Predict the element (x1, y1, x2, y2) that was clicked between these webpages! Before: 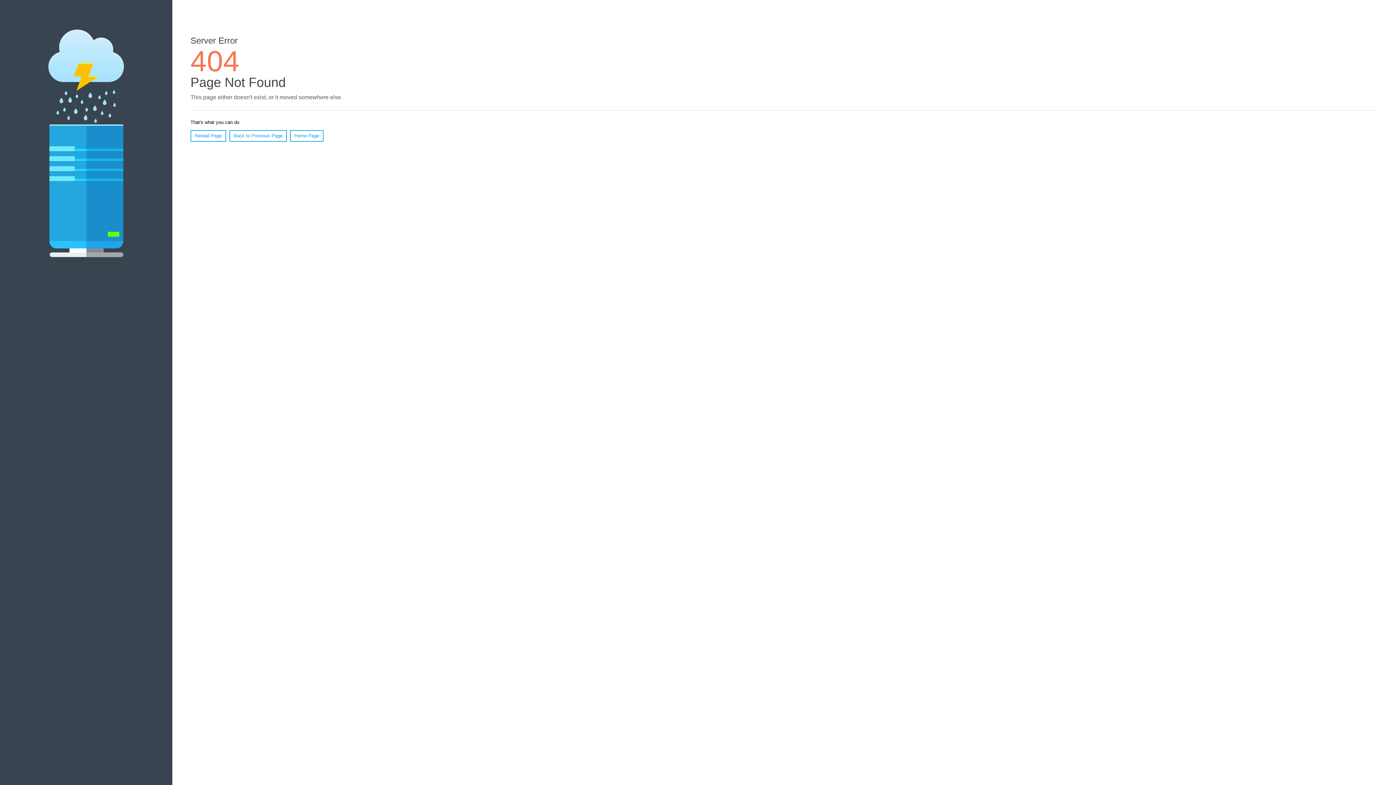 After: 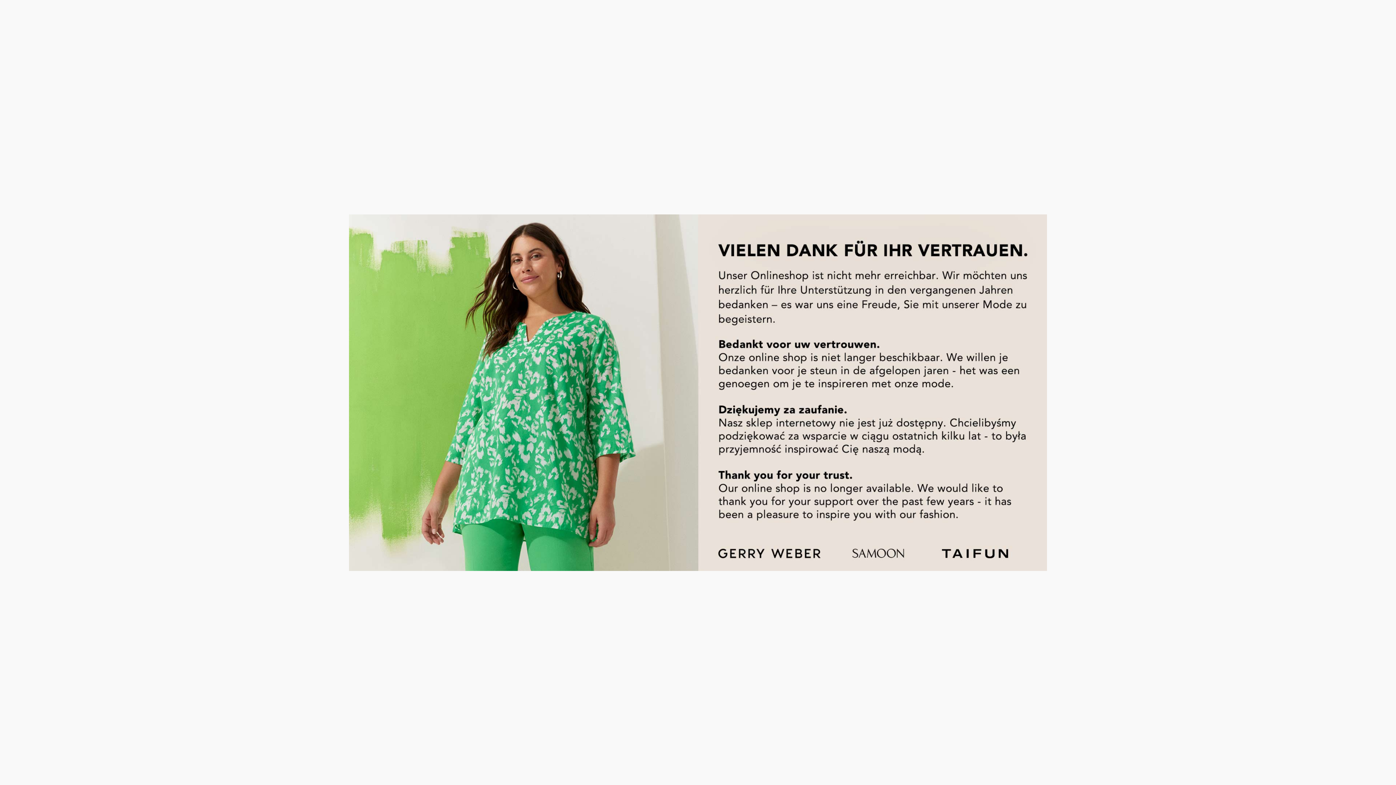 Action: label: Home Page bbox: (290, 130, 323, 141)